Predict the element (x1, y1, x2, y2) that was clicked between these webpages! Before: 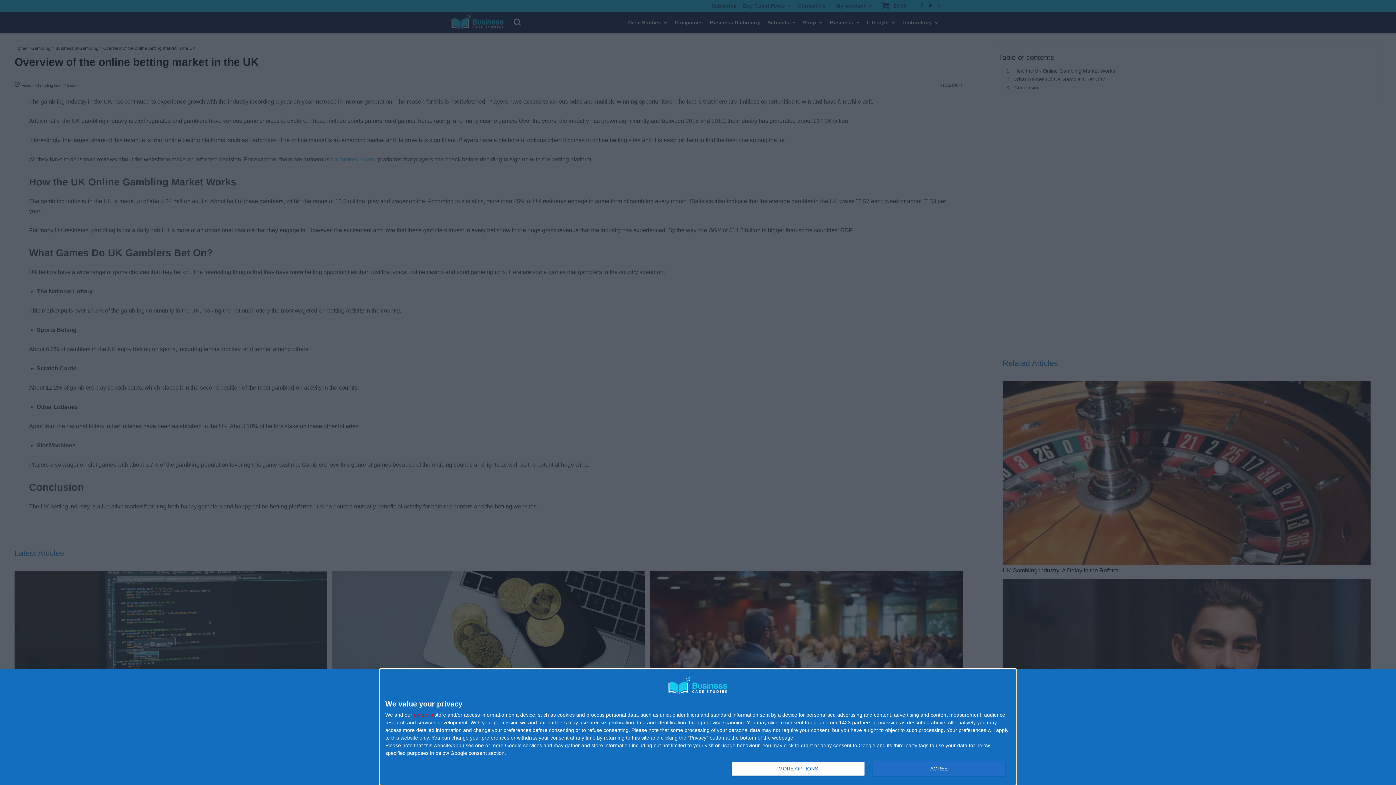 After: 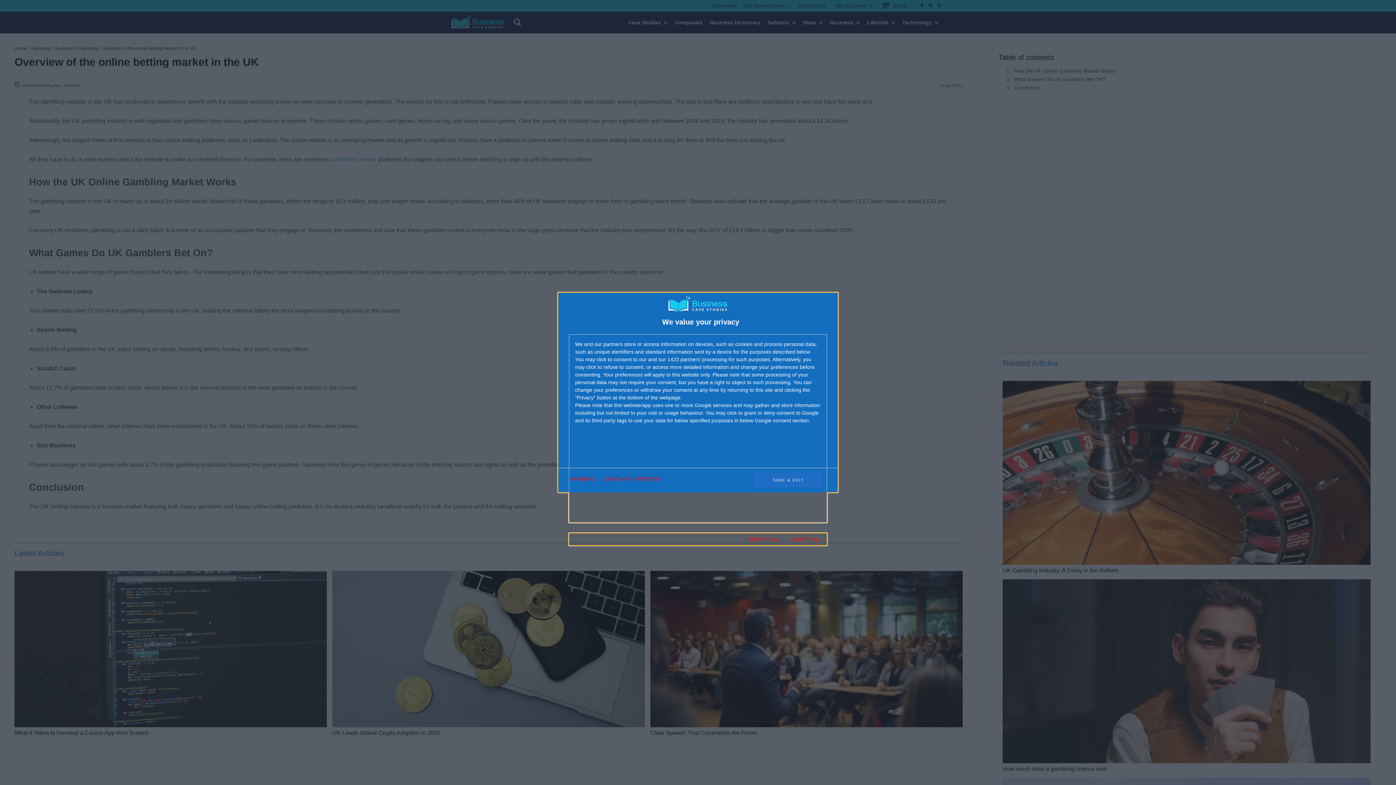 Action: bbox: (732, 761, 864, 776) label: MORE OPTIONS